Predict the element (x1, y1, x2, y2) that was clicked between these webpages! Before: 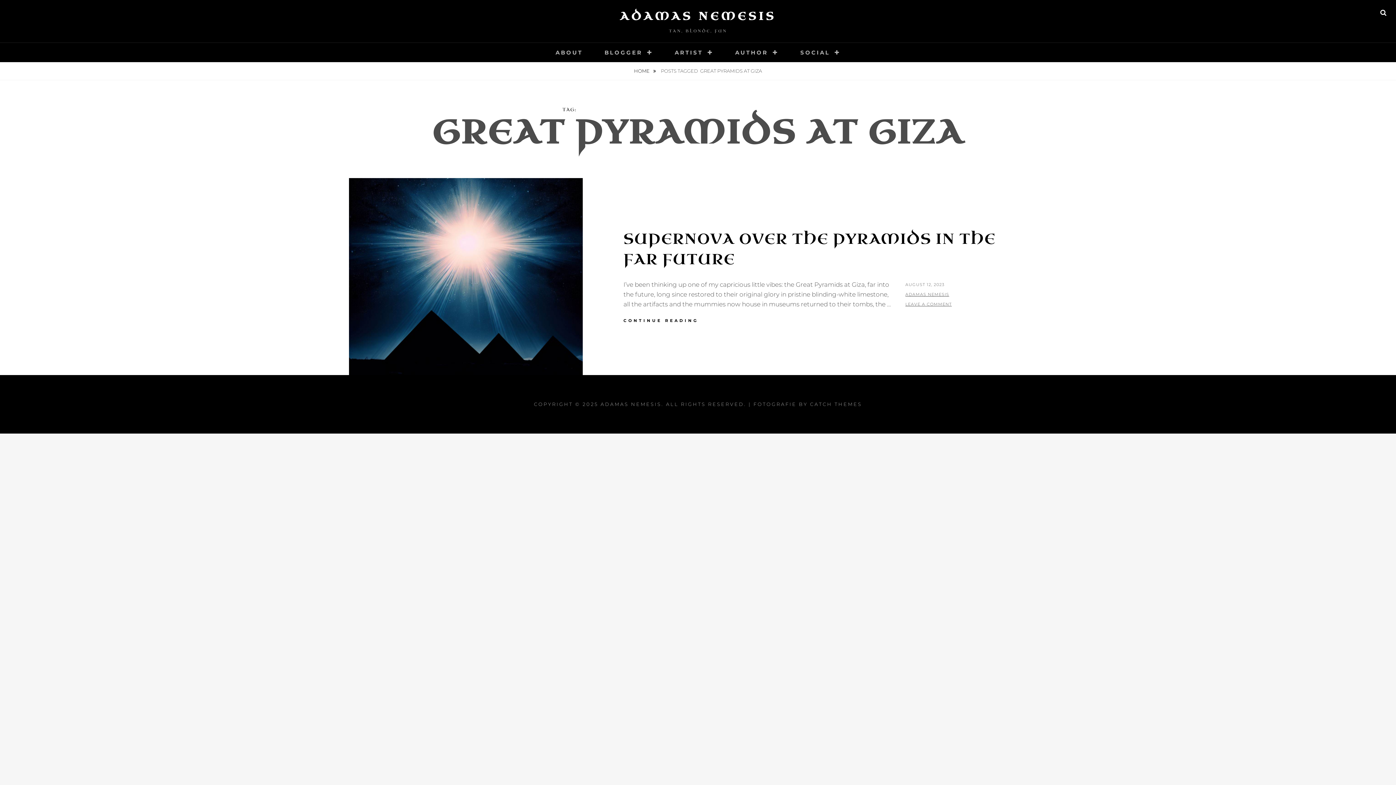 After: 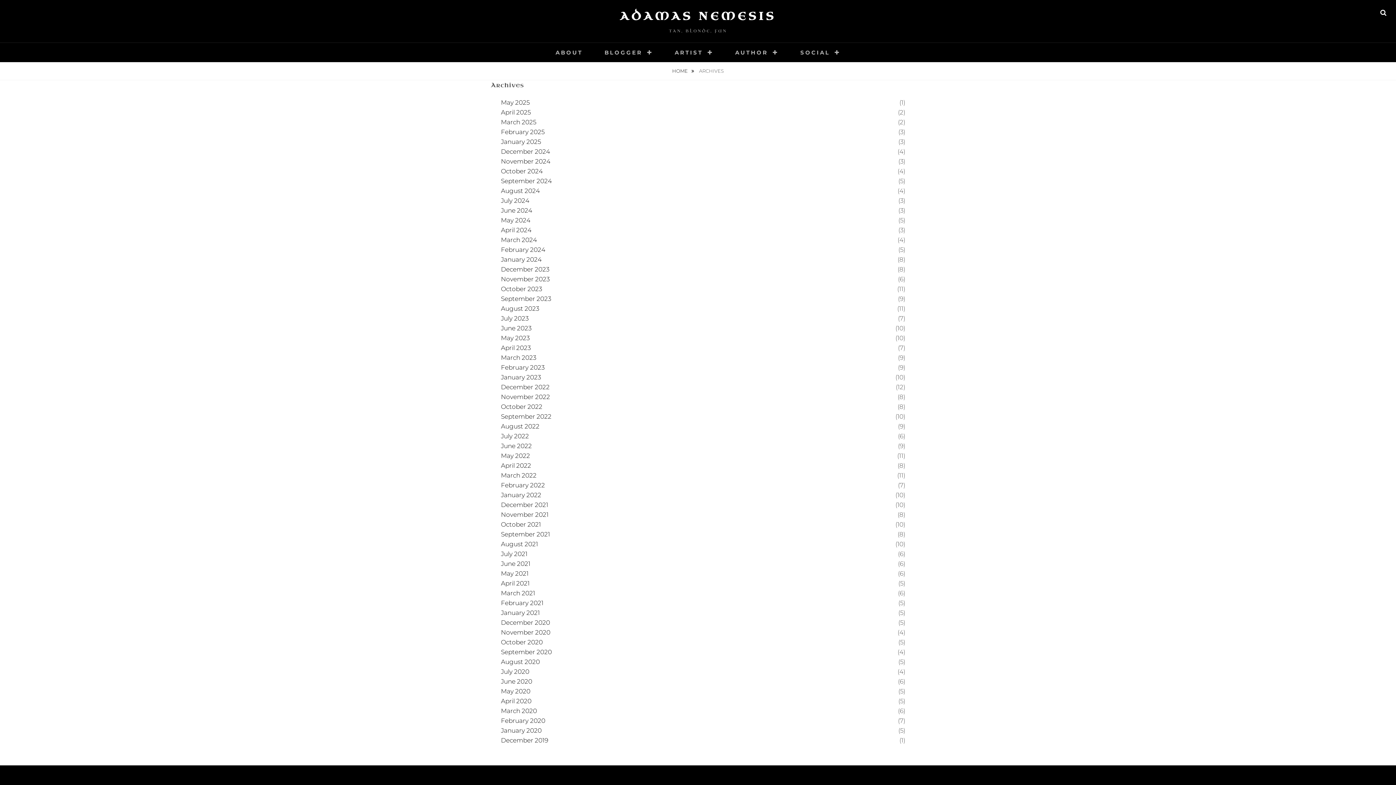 Action: bbox: (594, 42, 663, 62) label: BLOGGER